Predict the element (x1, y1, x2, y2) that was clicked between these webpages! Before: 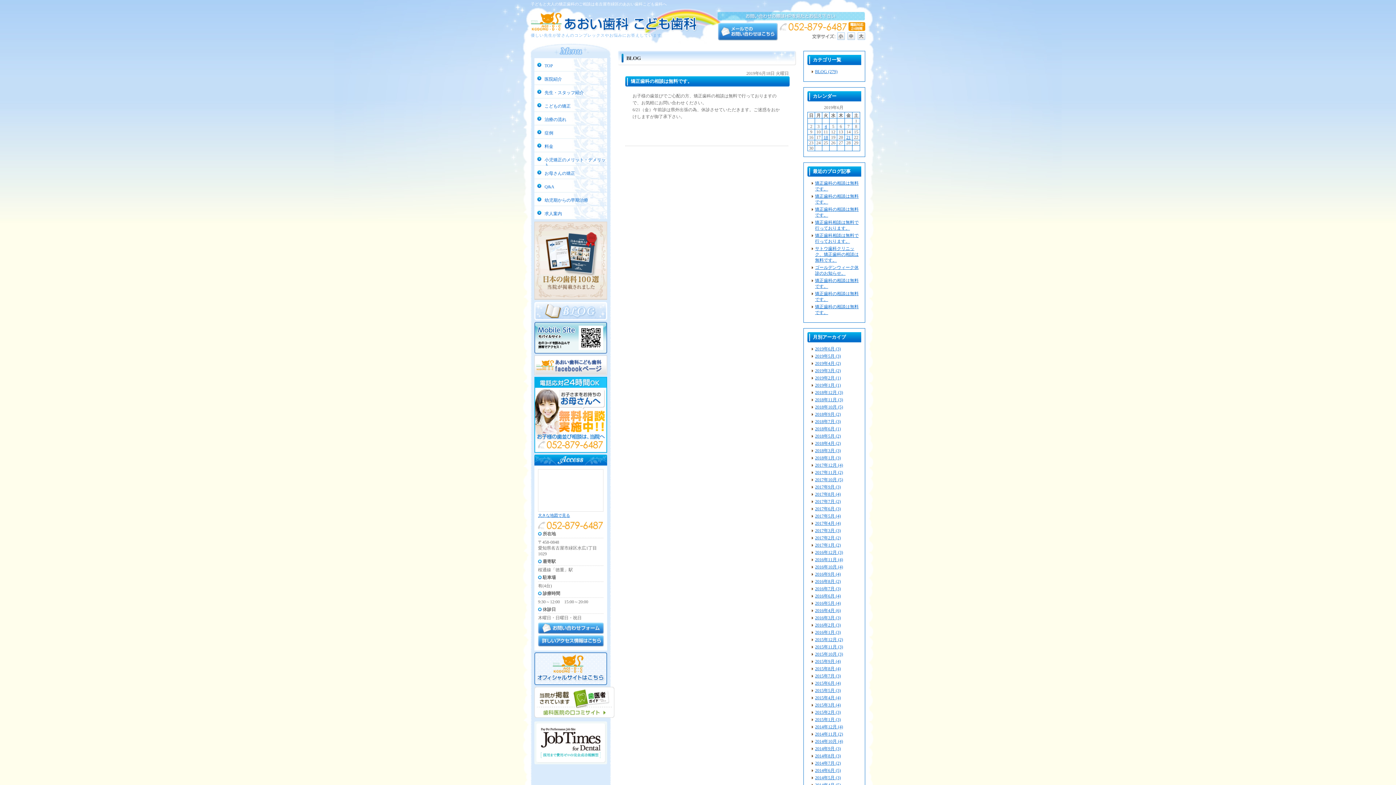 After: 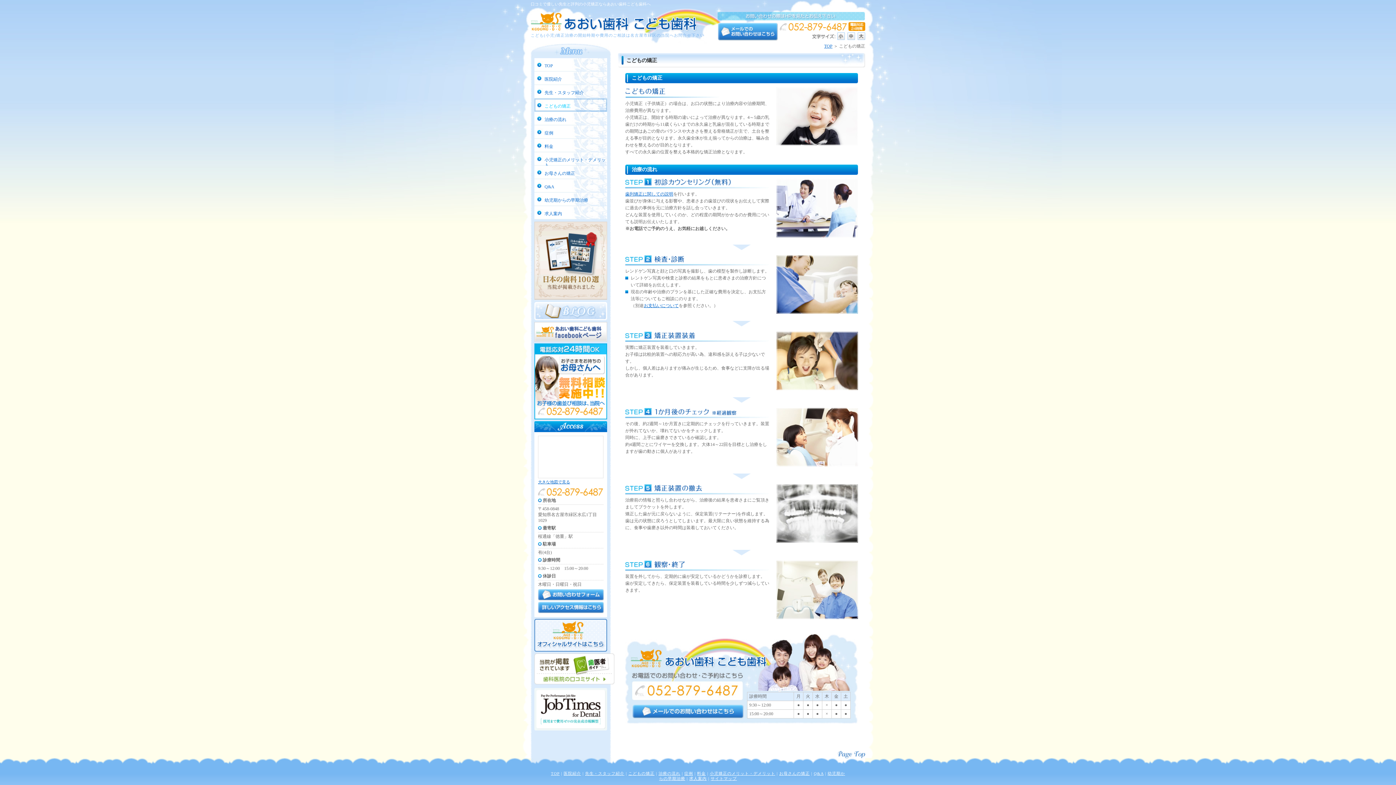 Action: bbox: (534, 449, 607, 454)